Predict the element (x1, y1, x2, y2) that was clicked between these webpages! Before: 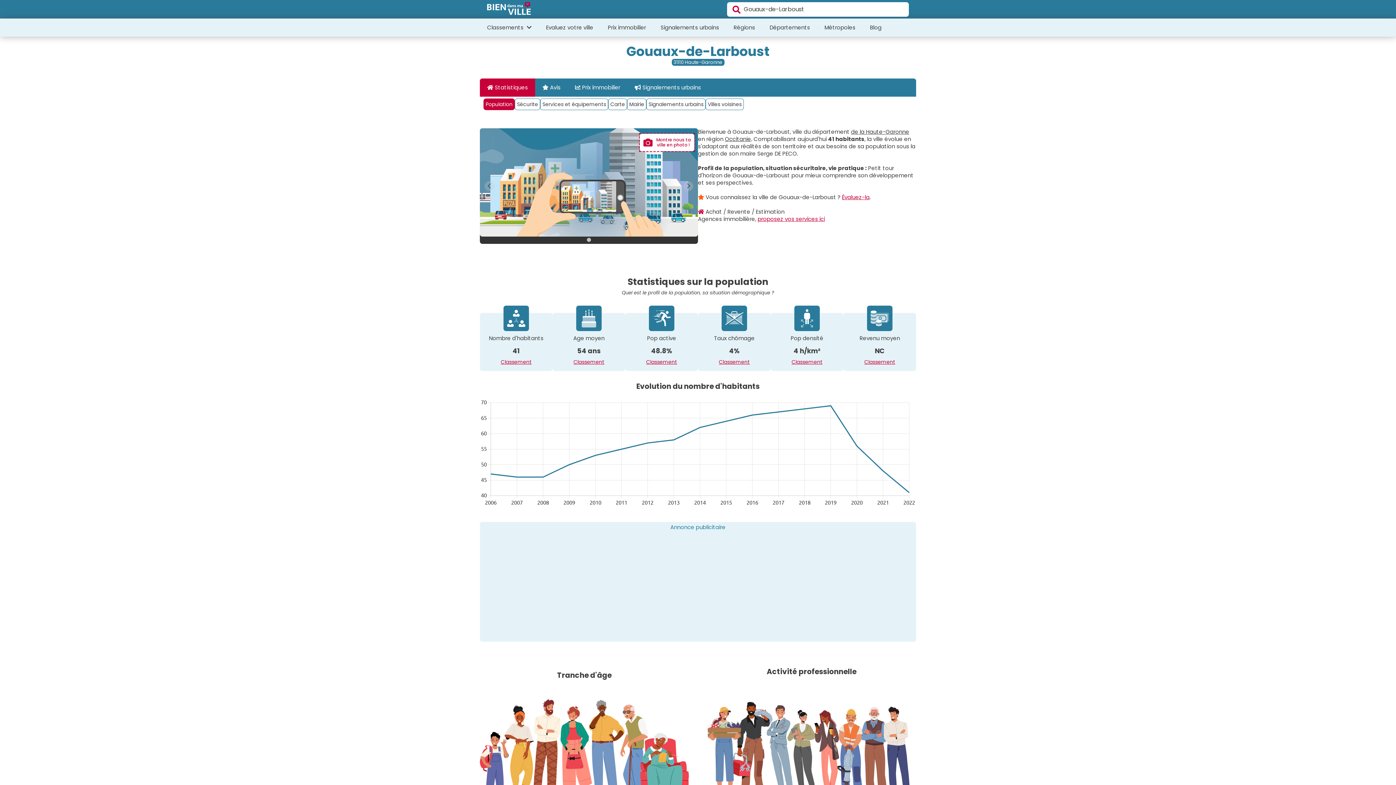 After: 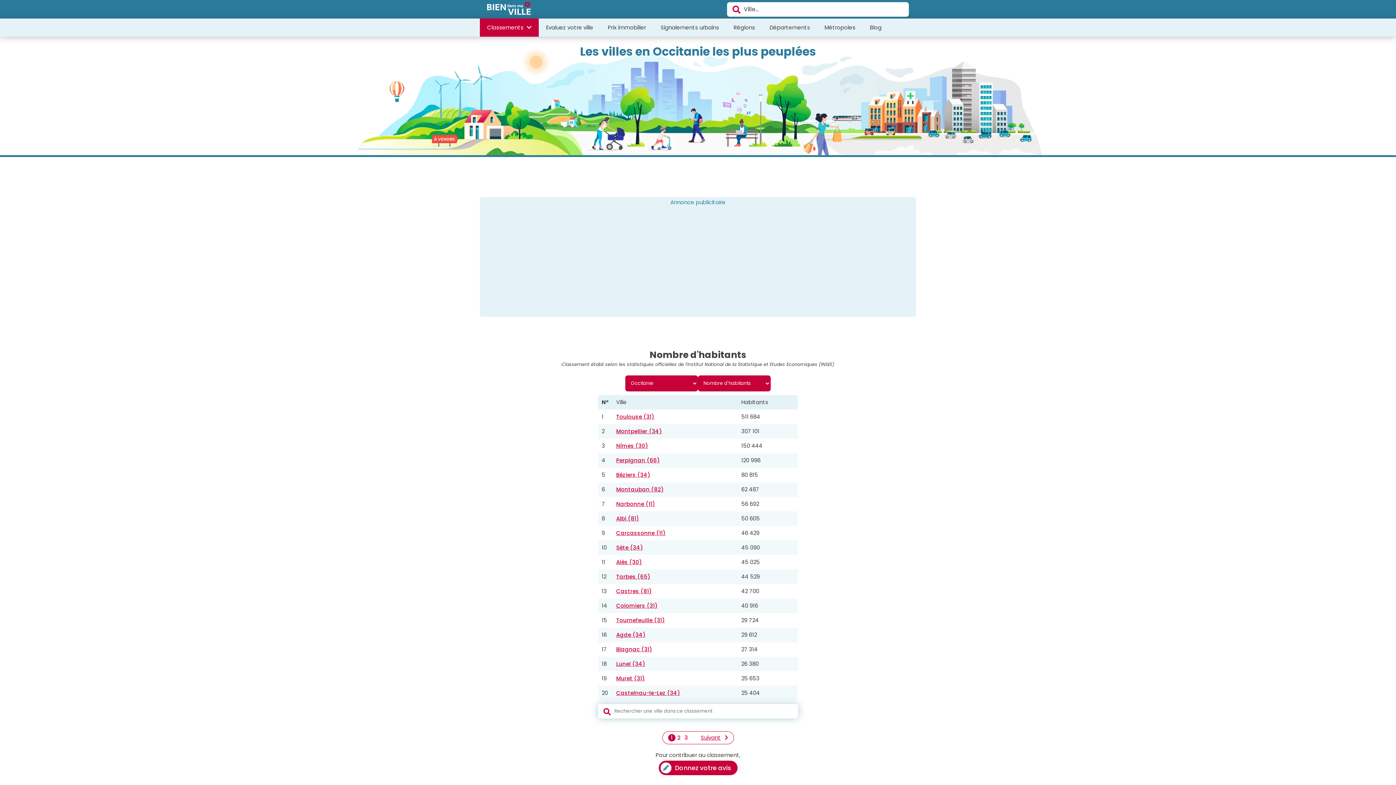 Action: bbox: (500, 358, 531, 365) label: Classement